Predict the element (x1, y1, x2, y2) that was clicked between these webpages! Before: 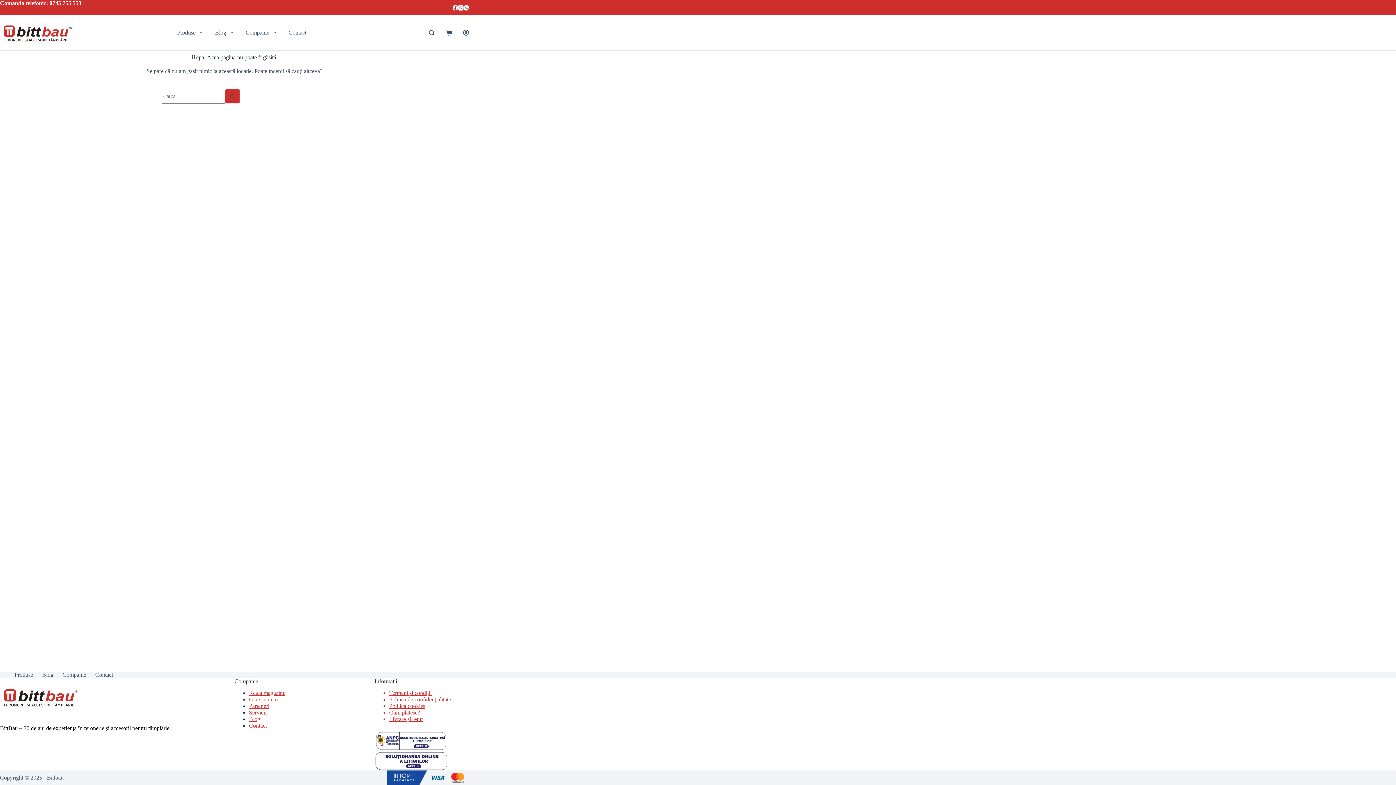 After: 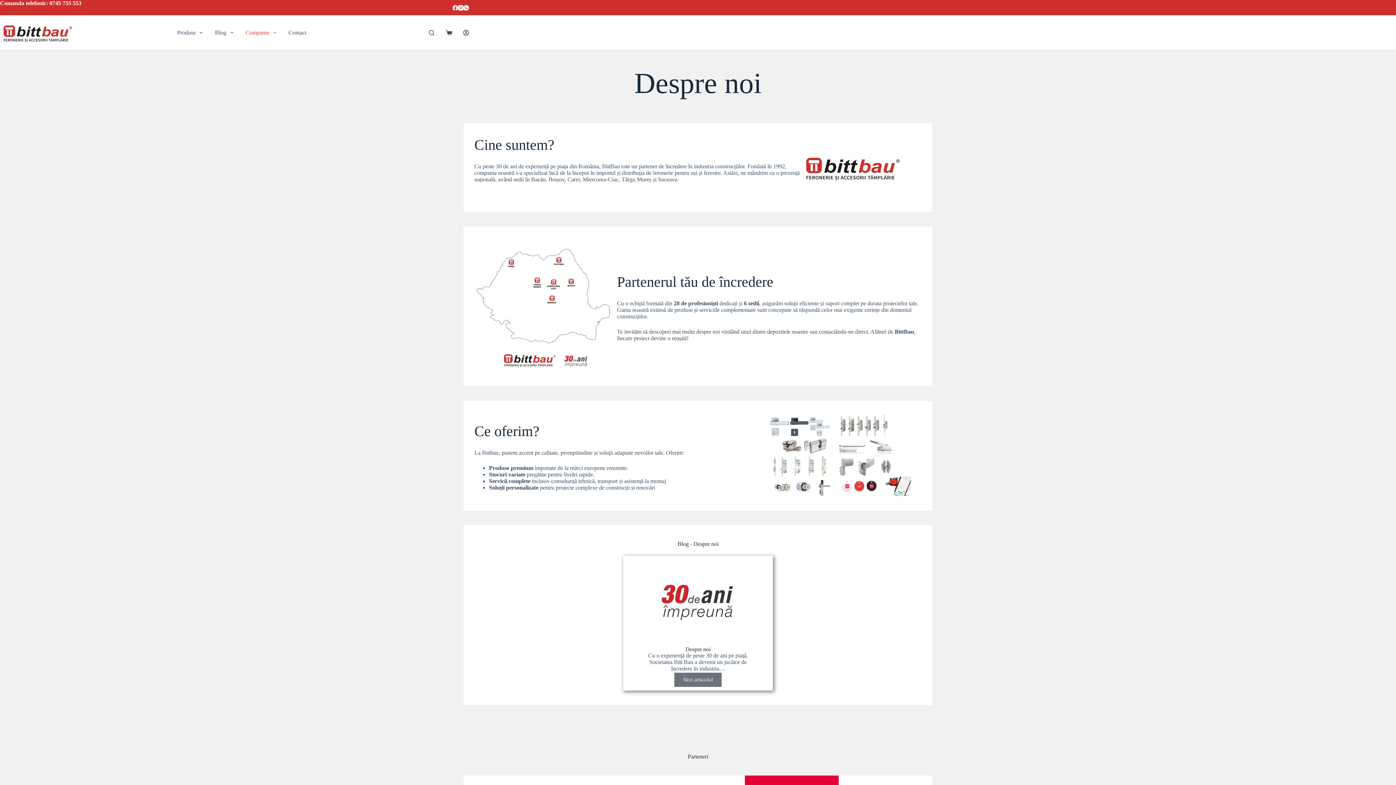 Action: bbox: (58, 671, 90, 678) label: Companie